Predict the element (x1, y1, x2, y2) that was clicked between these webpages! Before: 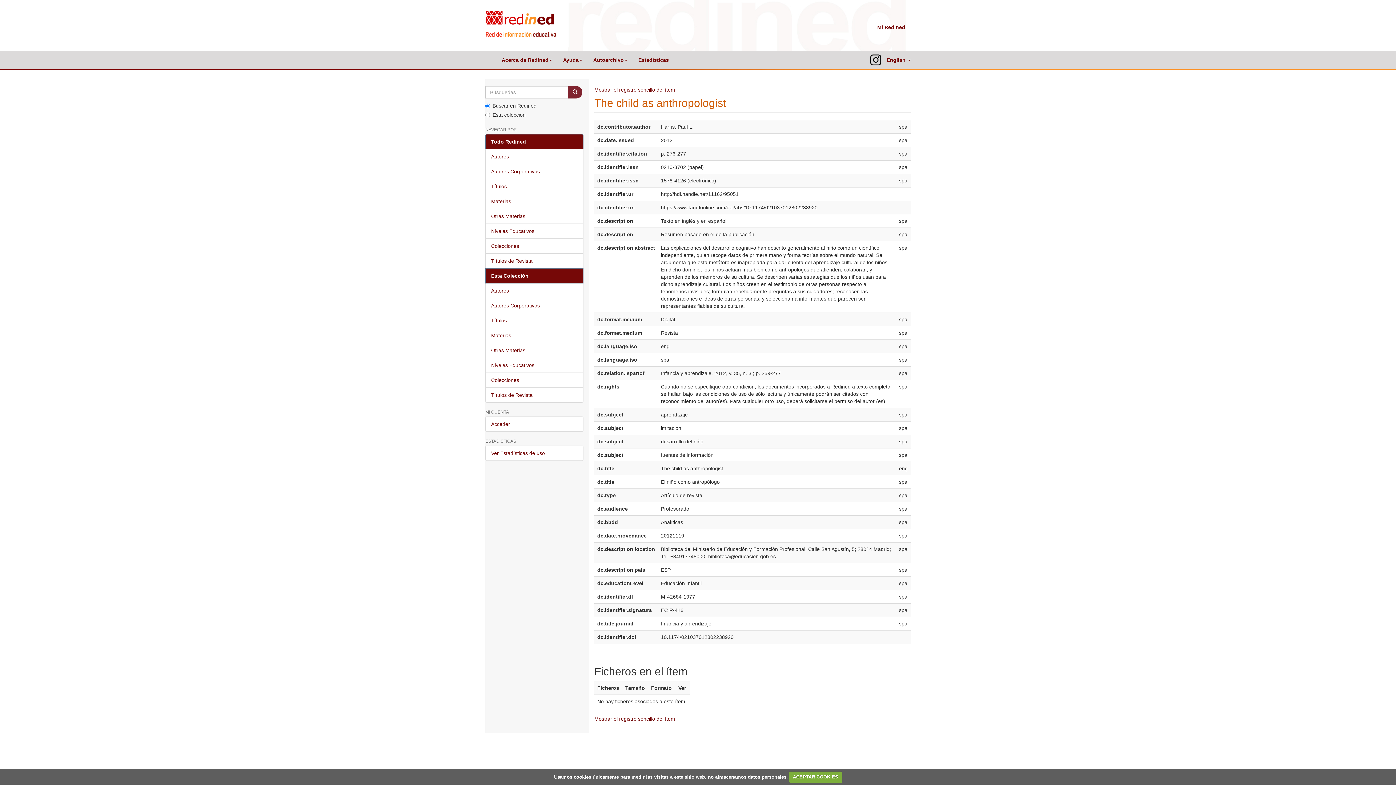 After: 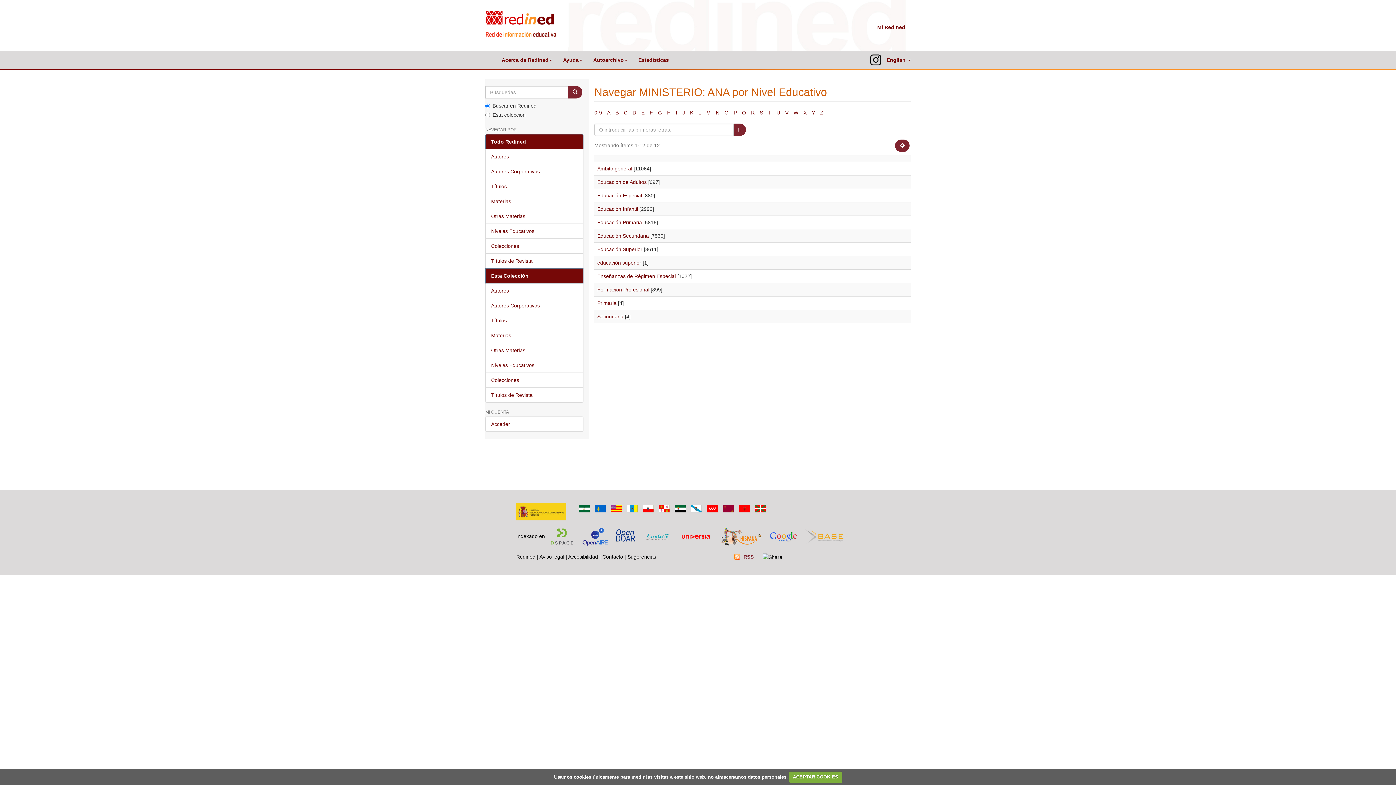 Action: bbox: (485, 357, 583, 373) label: Niveles Educativos